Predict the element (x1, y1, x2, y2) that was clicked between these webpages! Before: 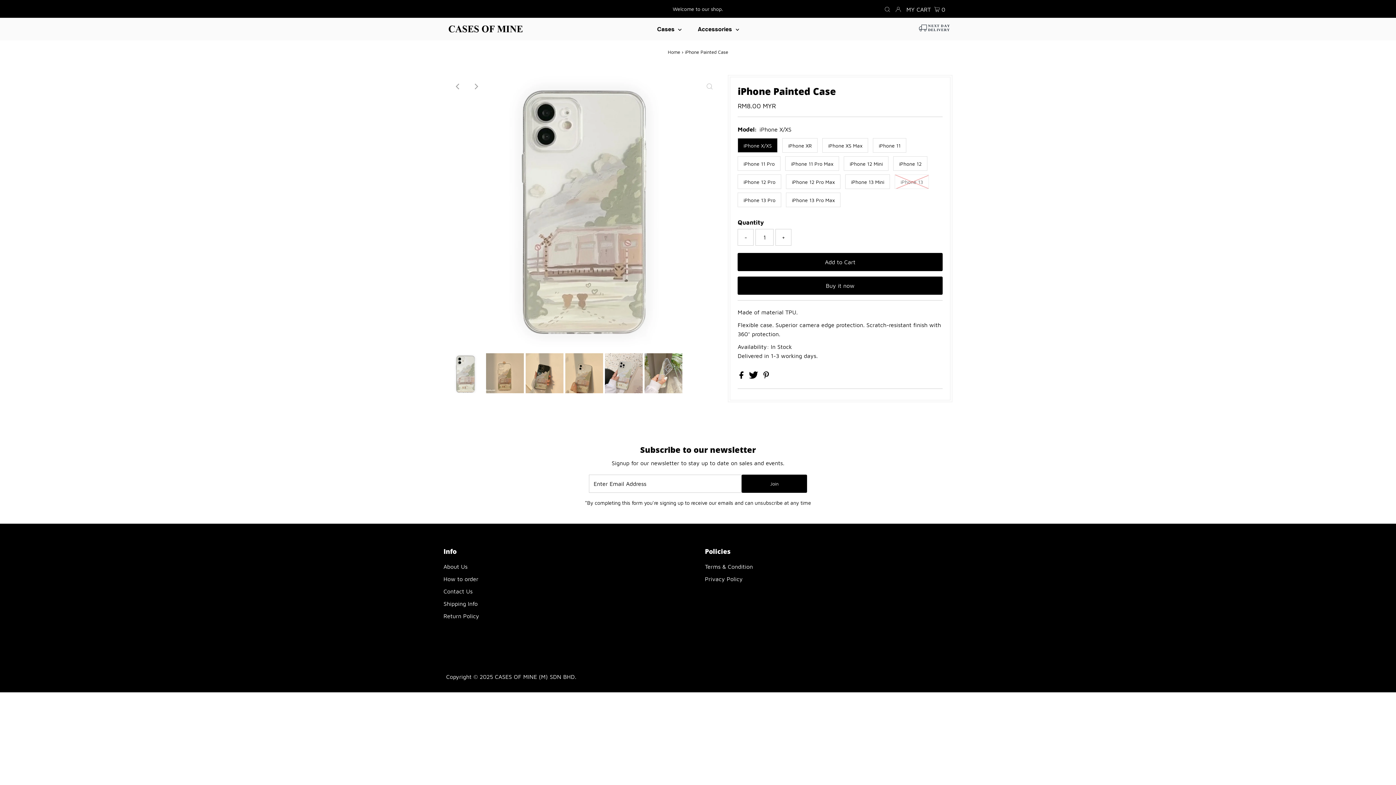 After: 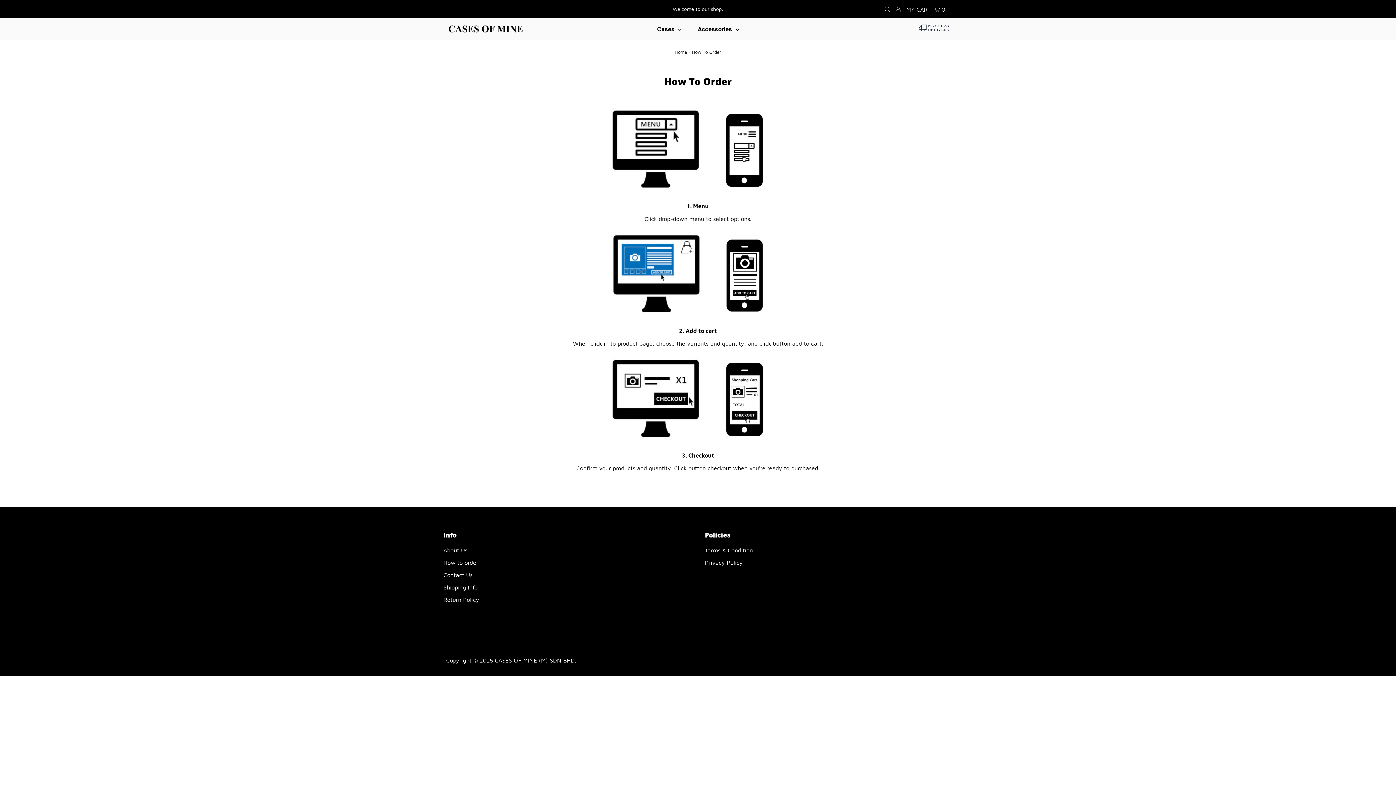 Action: label: How to order bbox: (443, 576, 478, 582)